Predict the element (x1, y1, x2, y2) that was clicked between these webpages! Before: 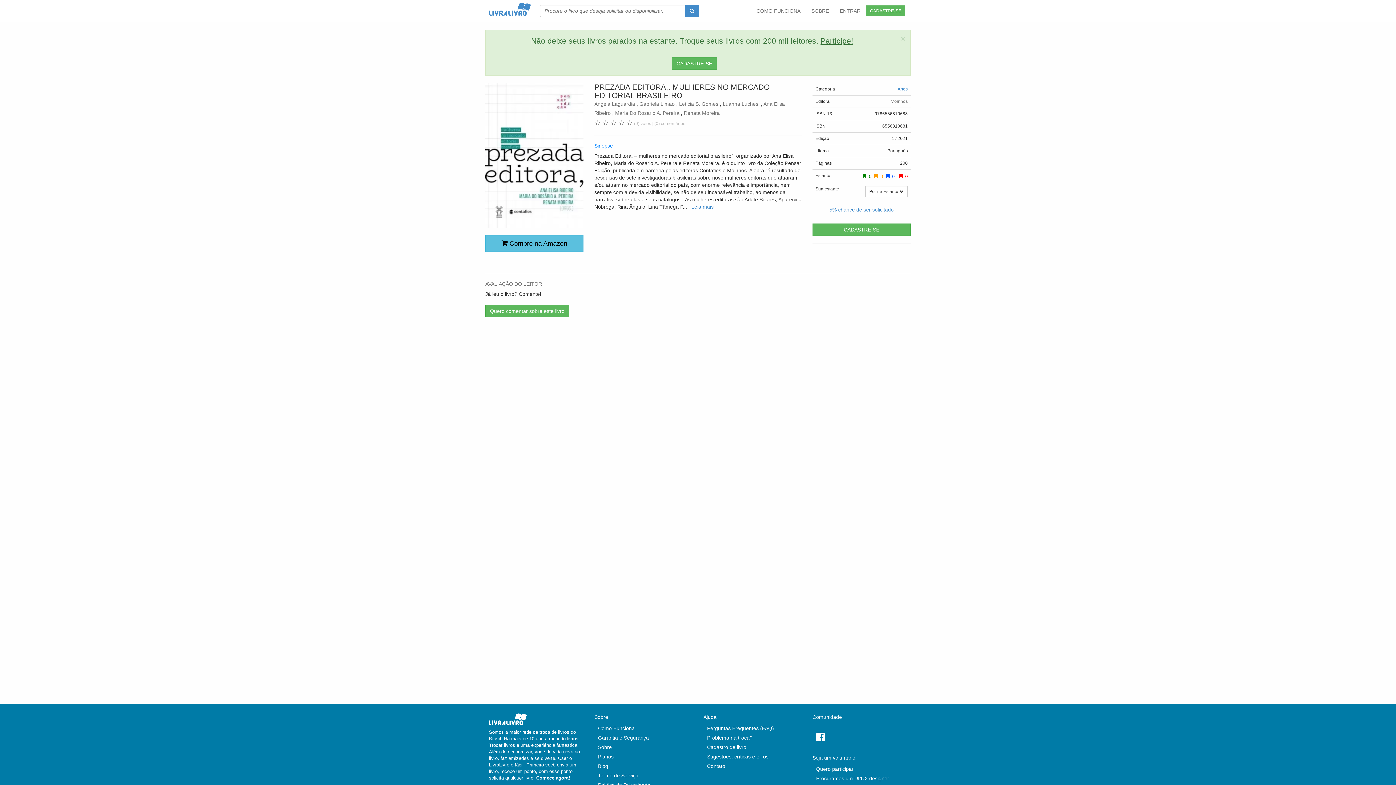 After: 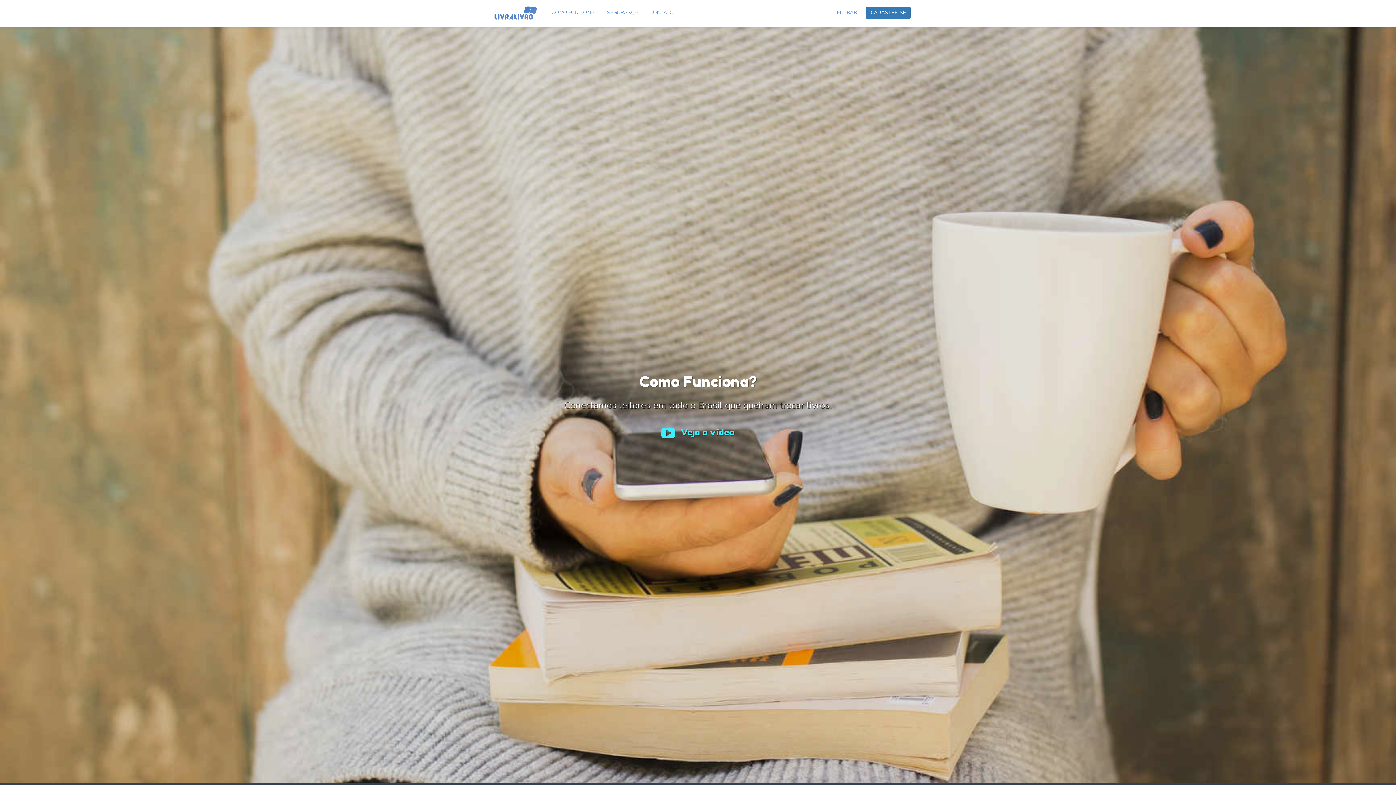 Action: bbox: (598, 725, 634, 731) label: Como Funciona